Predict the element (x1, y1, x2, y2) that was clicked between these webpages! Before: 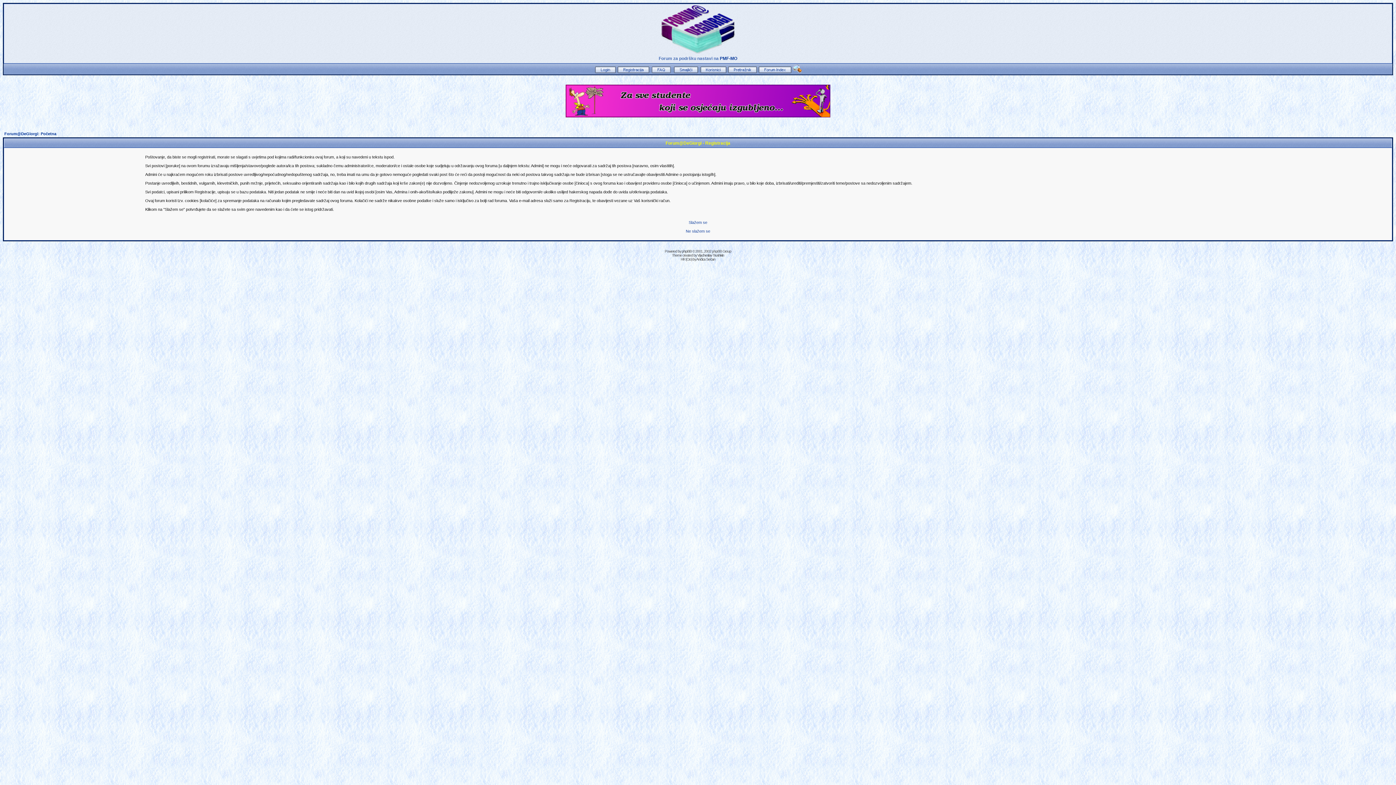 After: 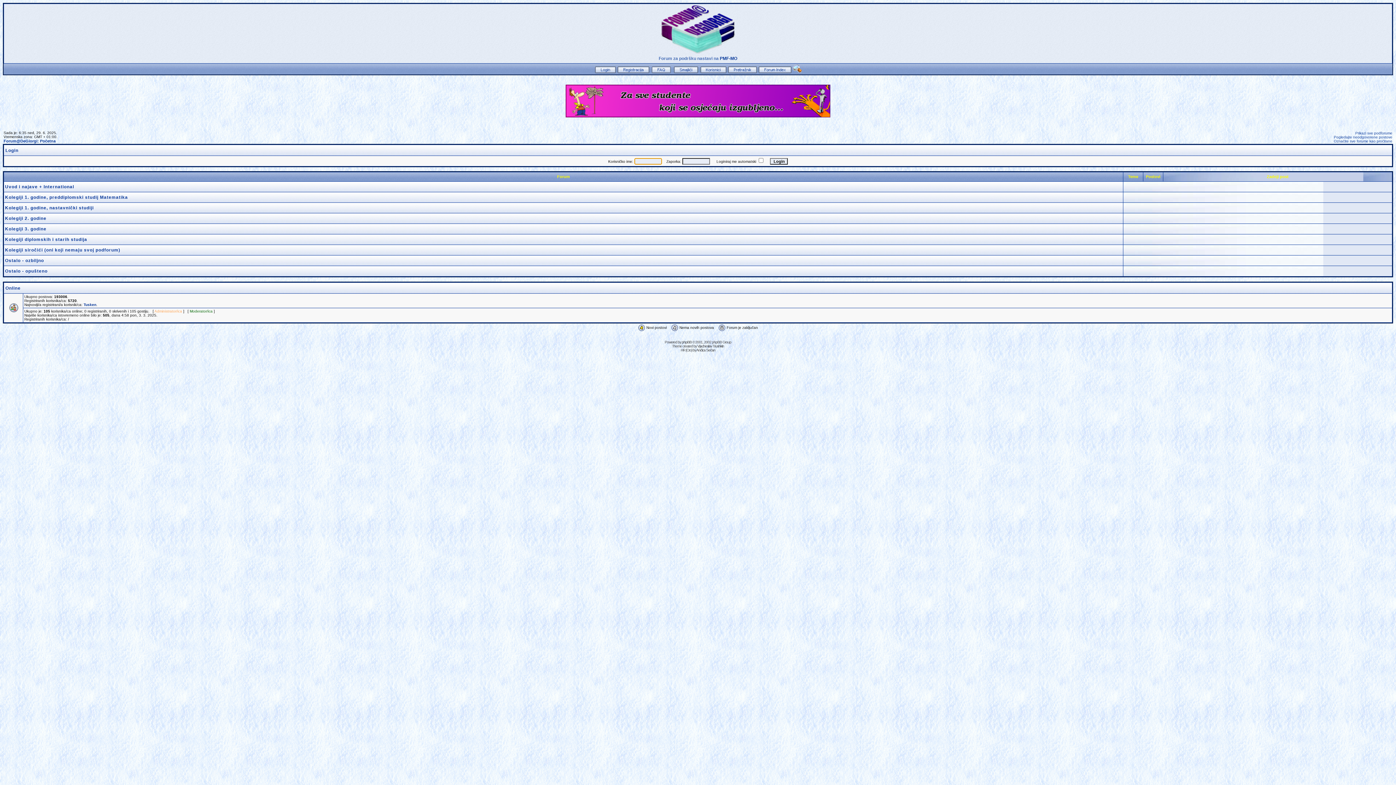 Action: bbox: (660, 50, 735, 55)